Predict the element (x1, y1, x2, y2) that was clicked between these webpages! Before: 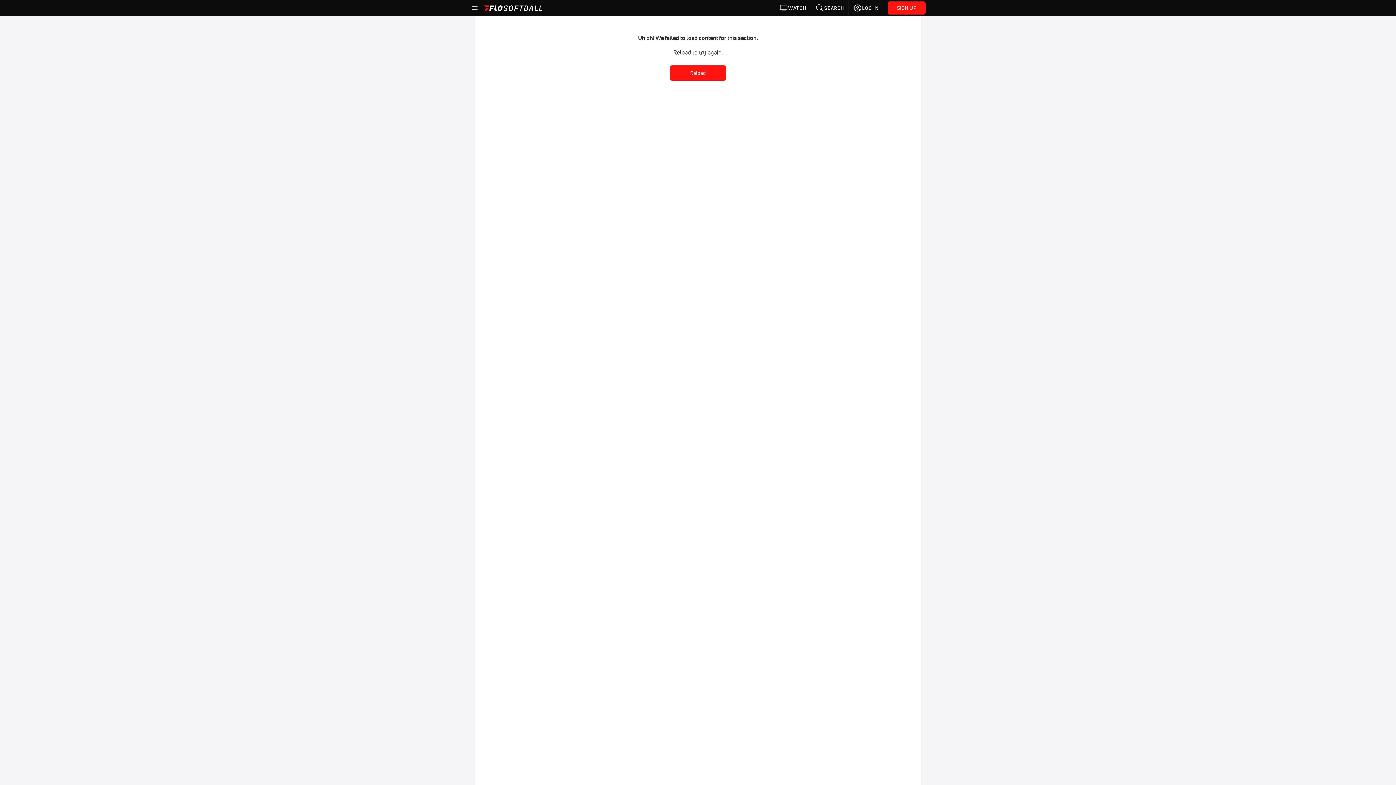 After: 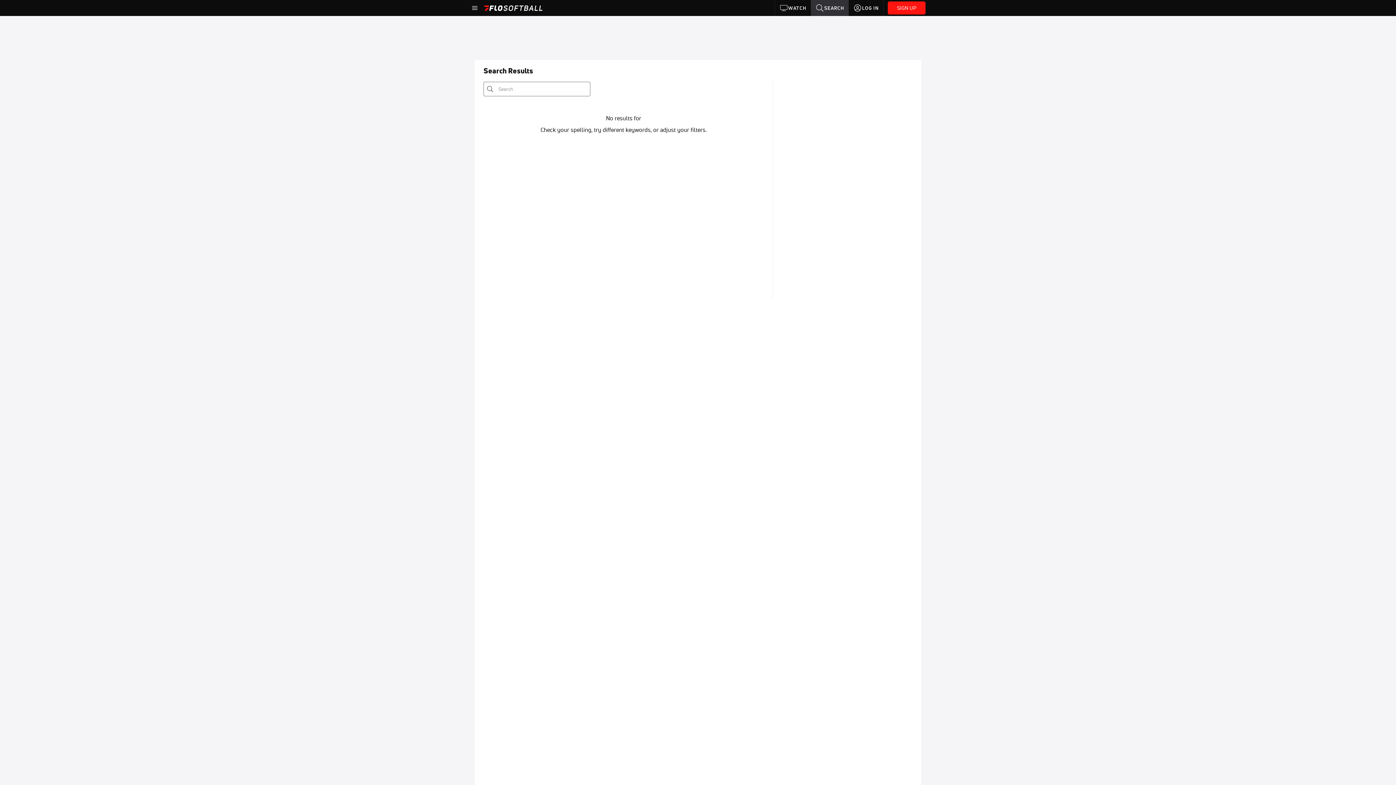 Action: label: SEARCH bbox: (811, 0, 848, 16)